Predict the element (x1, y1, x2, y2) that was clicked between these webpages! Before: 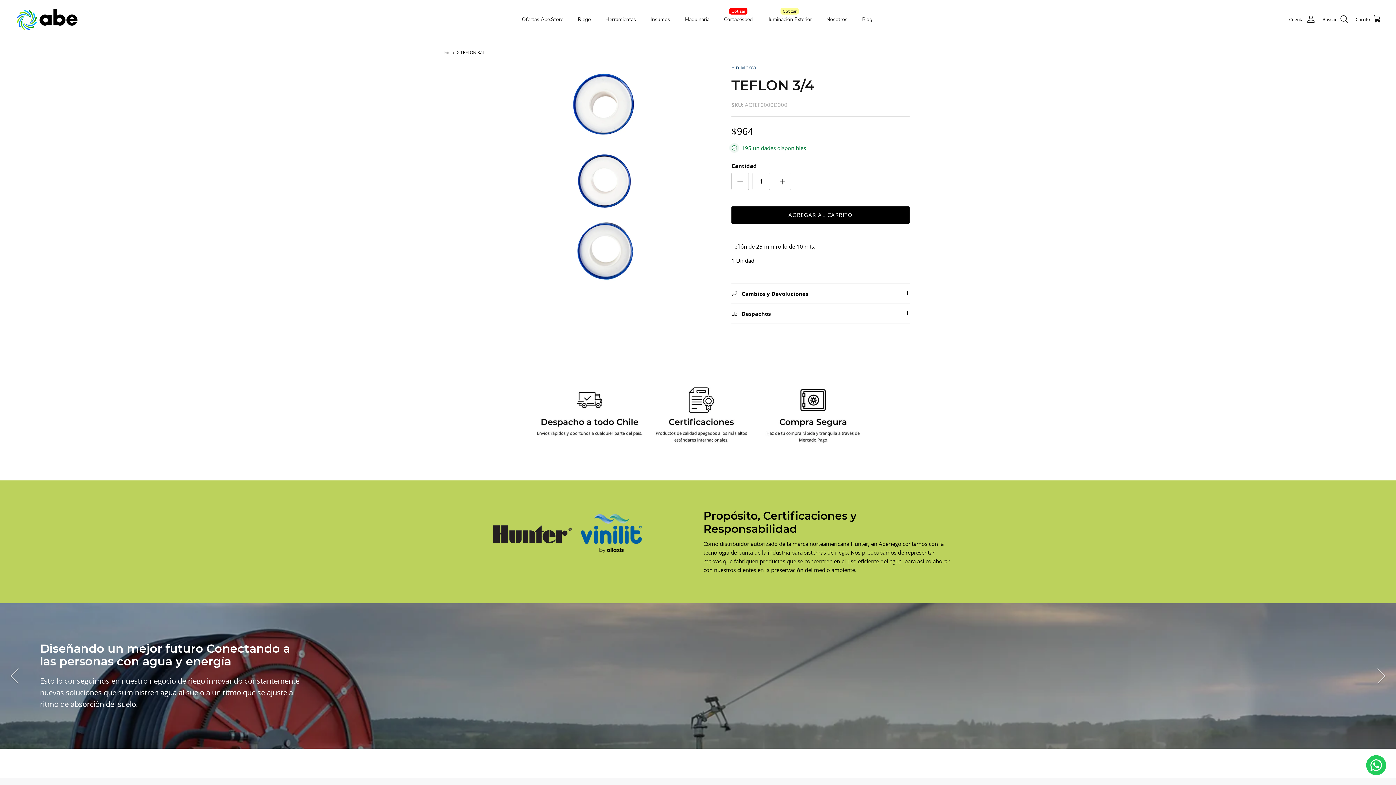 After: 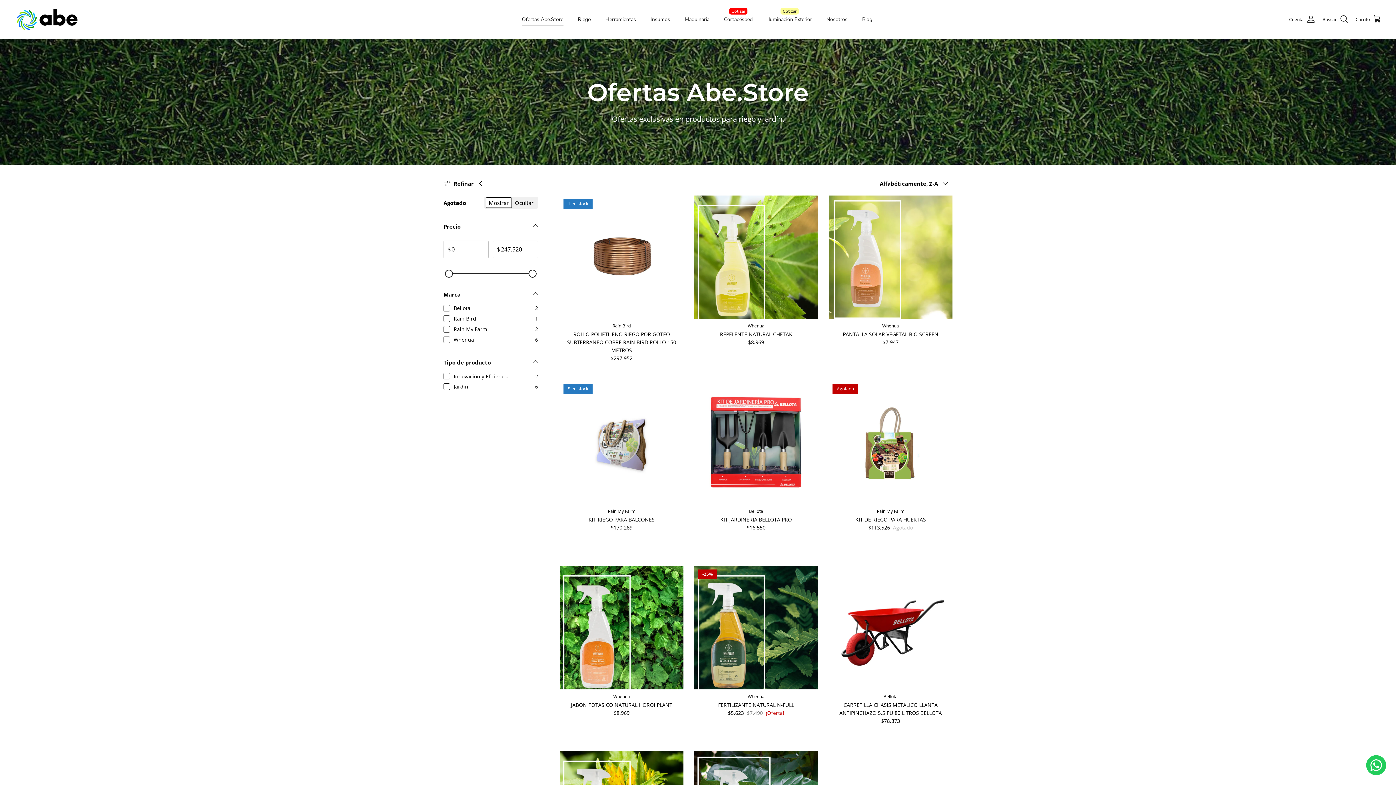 Action: bbox: (515, 7, 570, 31) label: Ofertas Abe.Store